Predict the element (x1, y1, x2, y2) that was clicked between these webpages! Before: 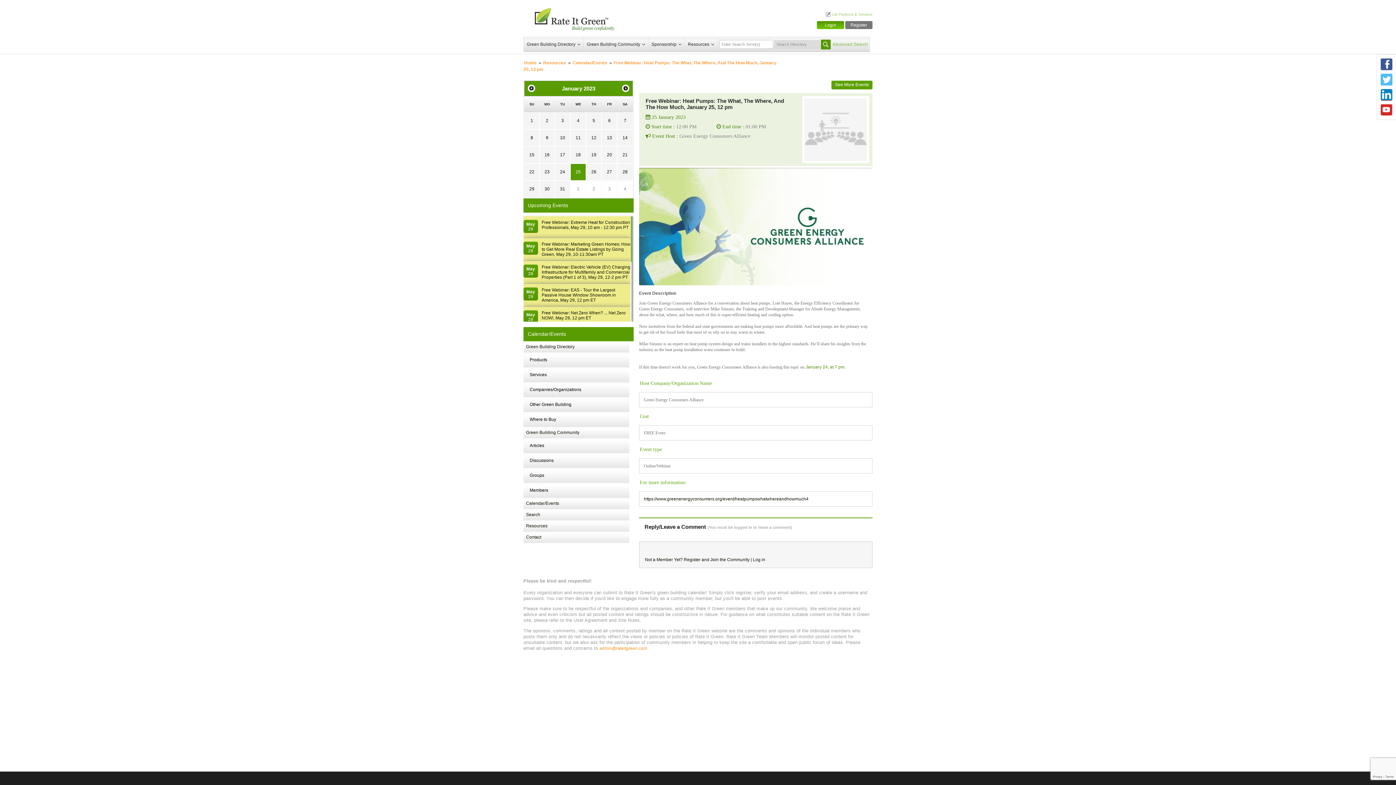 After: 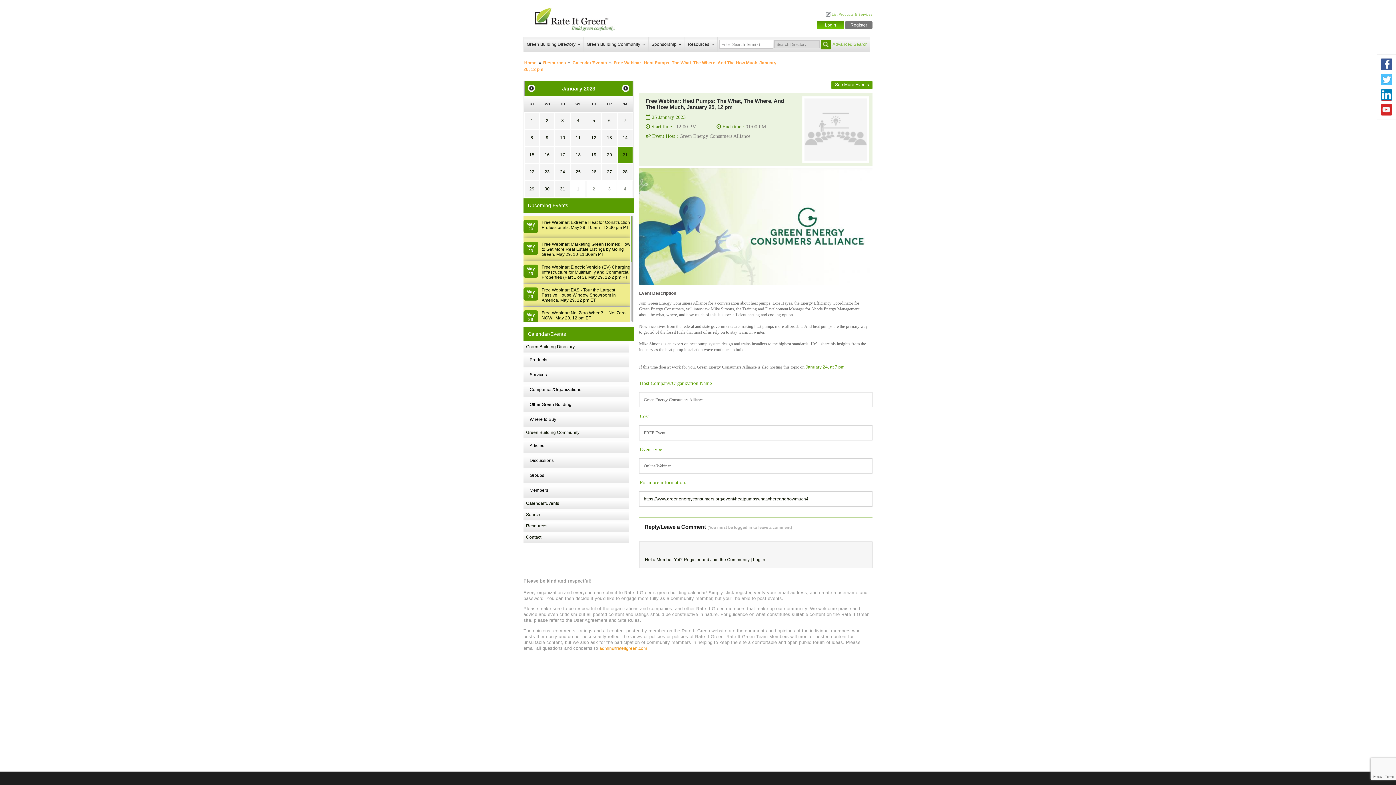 Action: label: 21 bbox: (617, 146, 632, 163)